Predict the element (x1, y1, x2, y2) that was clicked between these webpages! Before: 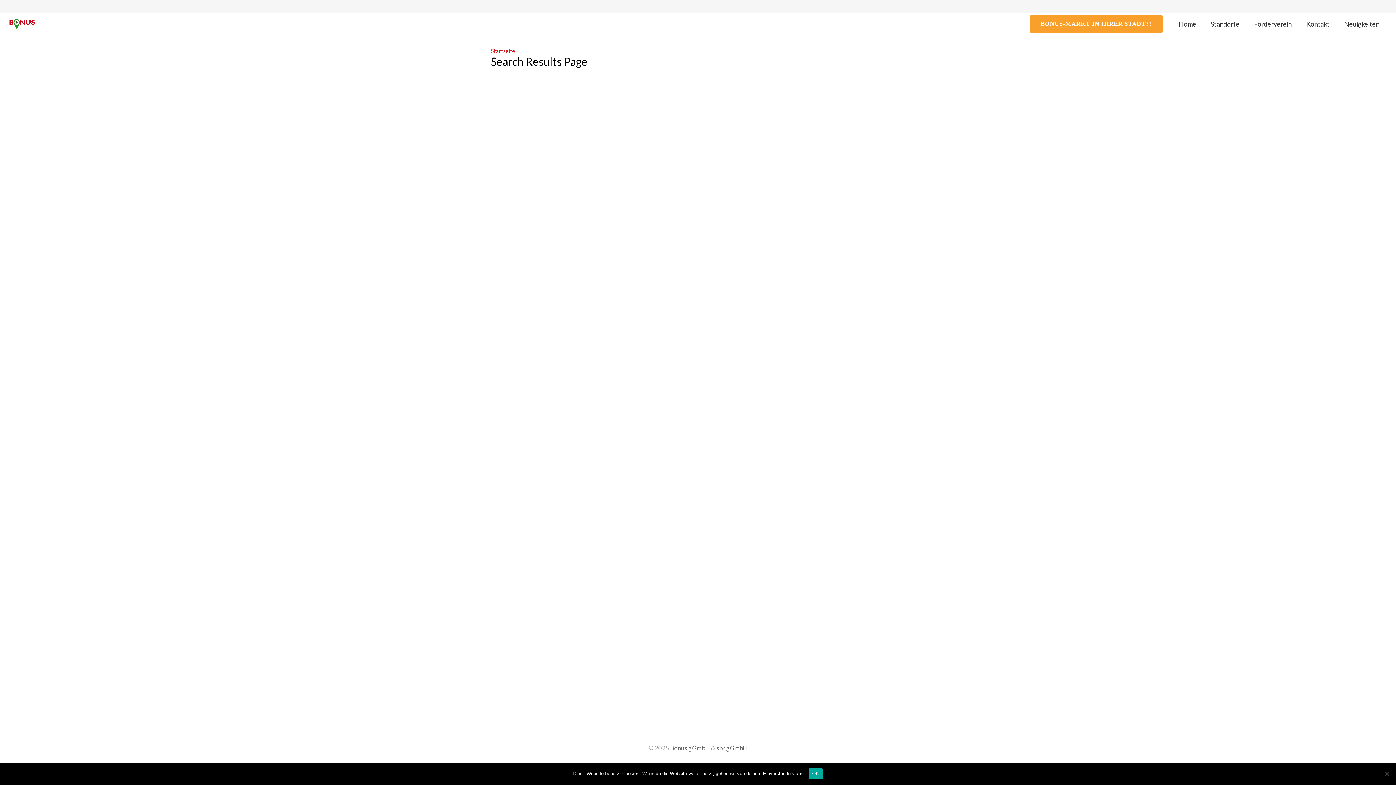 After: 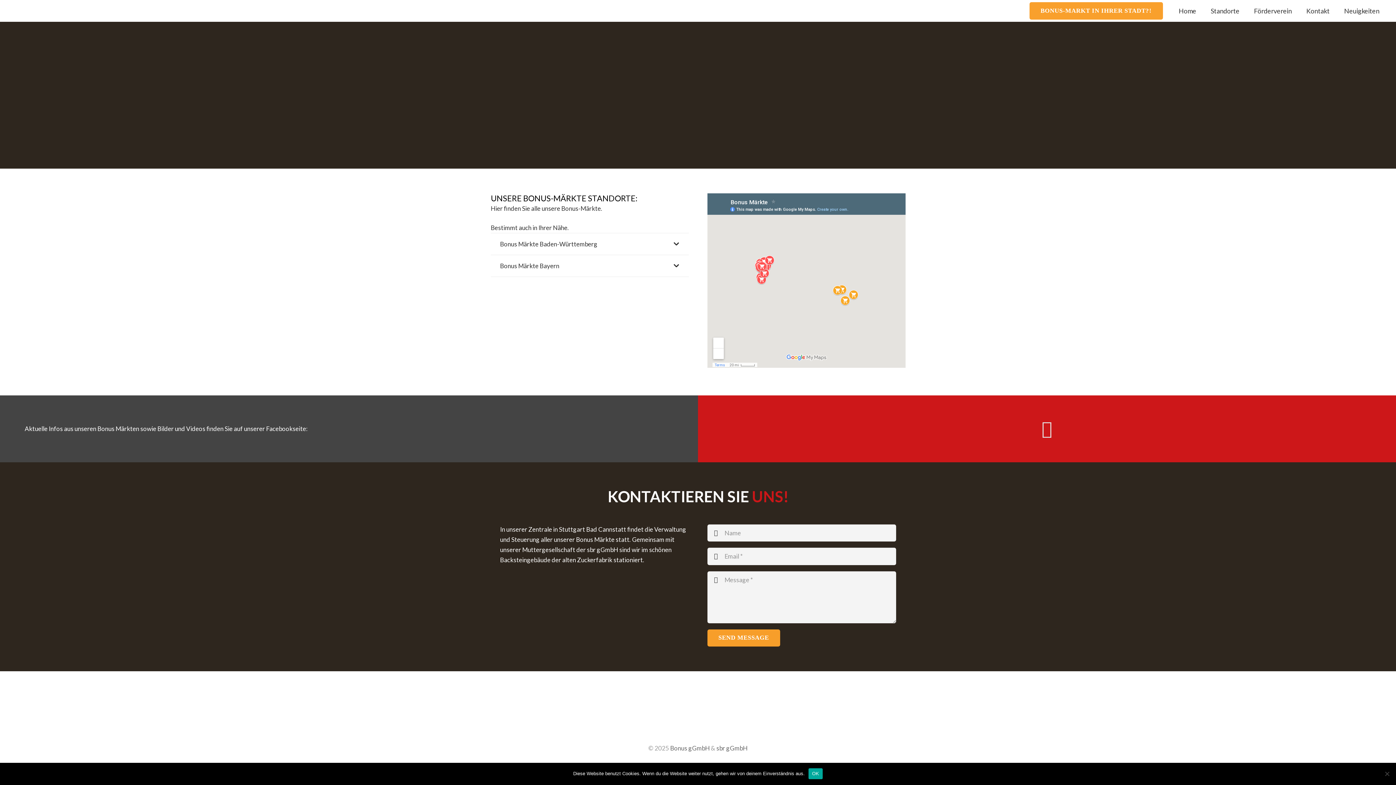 Action: label: Standorte bbox: (1203, 13, 1247, 34)